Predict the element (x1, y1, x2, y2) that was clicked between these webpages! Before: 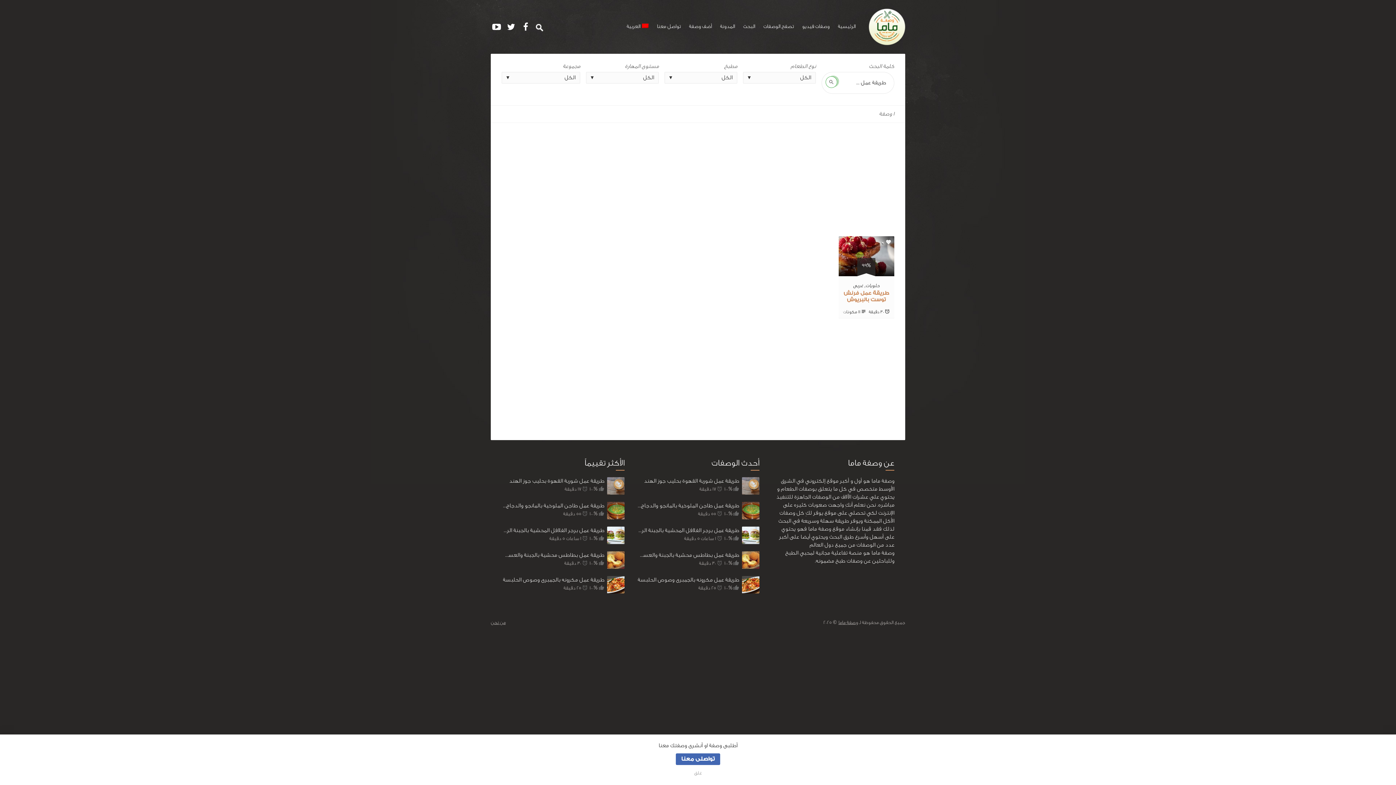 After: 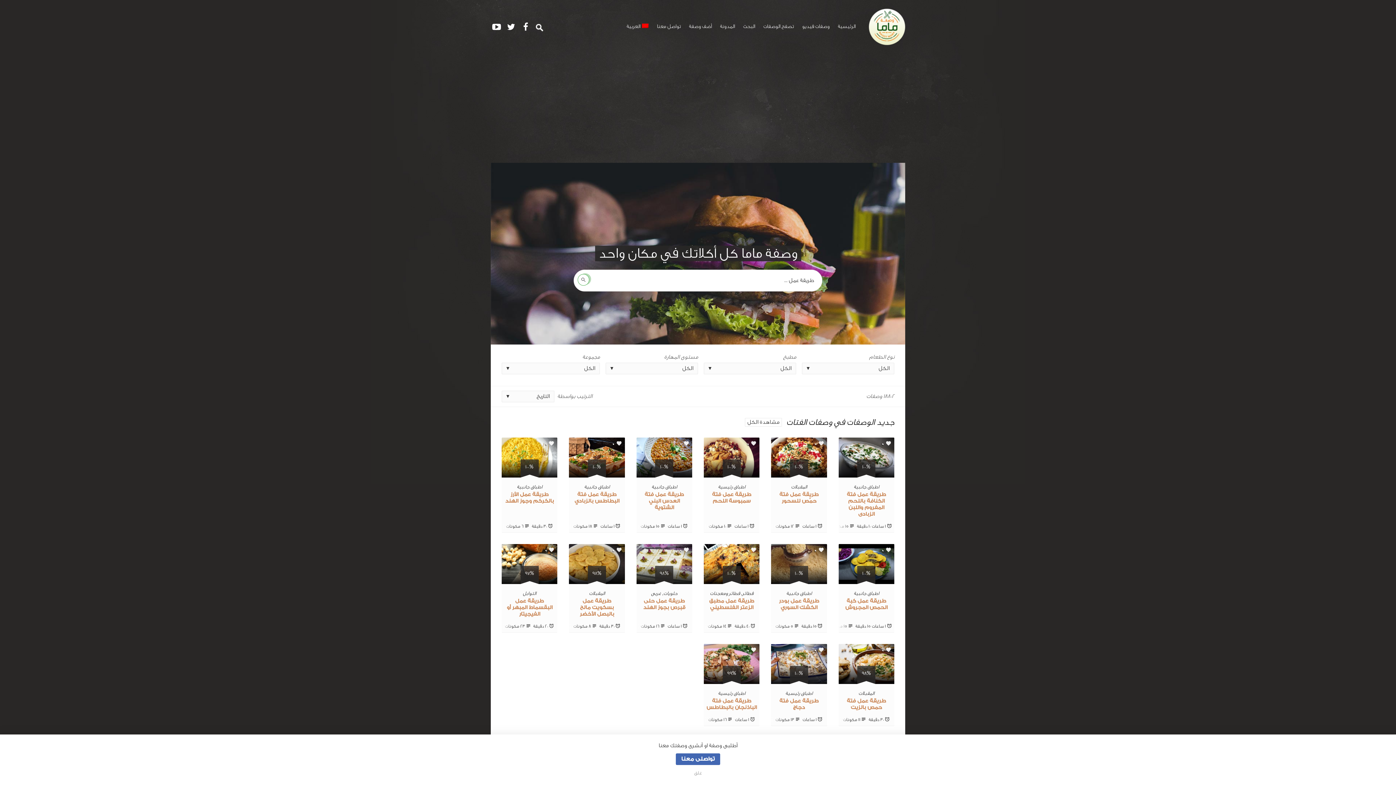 Action: bbox: (838, 620, 858, 625) label: وصفة ماما